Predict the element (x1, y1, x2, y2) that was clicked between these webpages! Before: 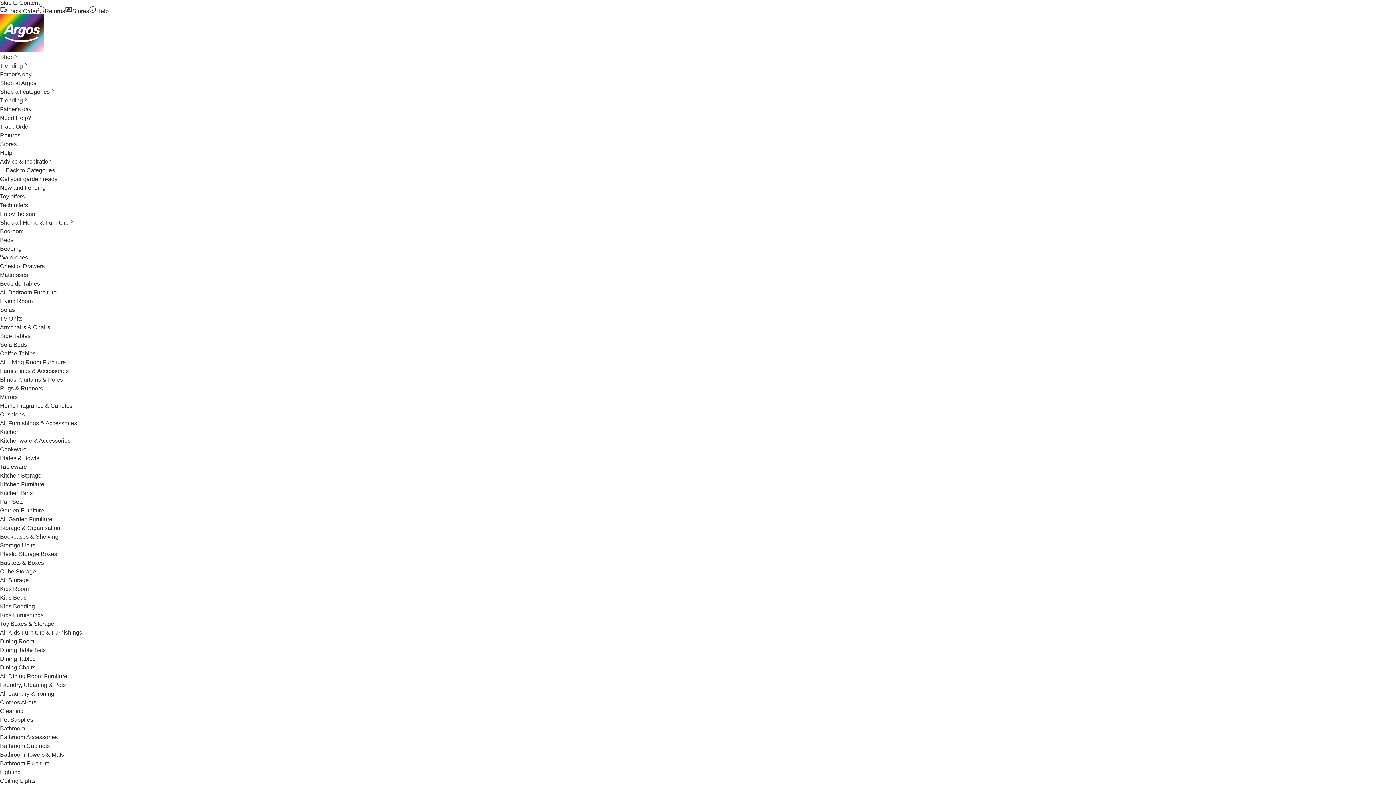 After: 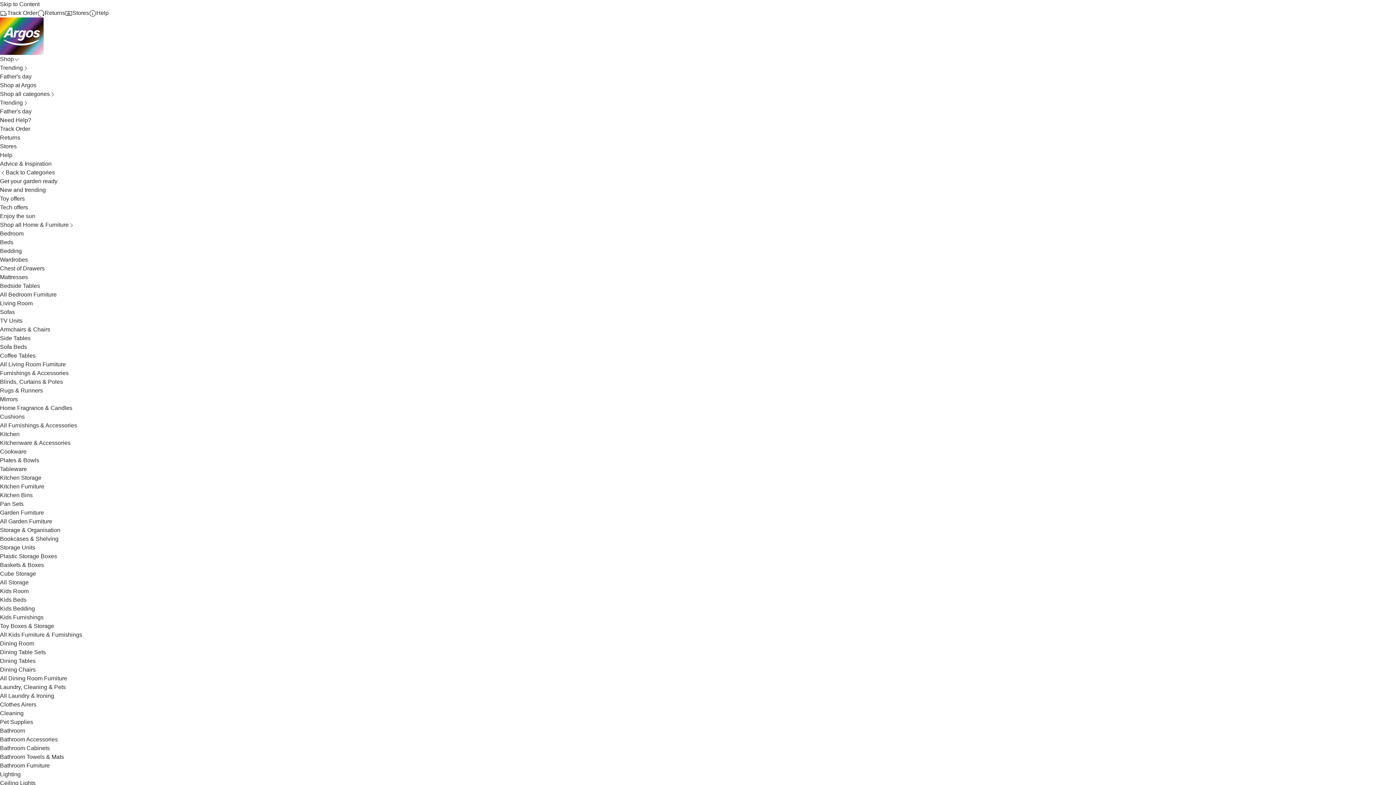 Action: label: Track Order bbox: (0, 8, 37, 14)